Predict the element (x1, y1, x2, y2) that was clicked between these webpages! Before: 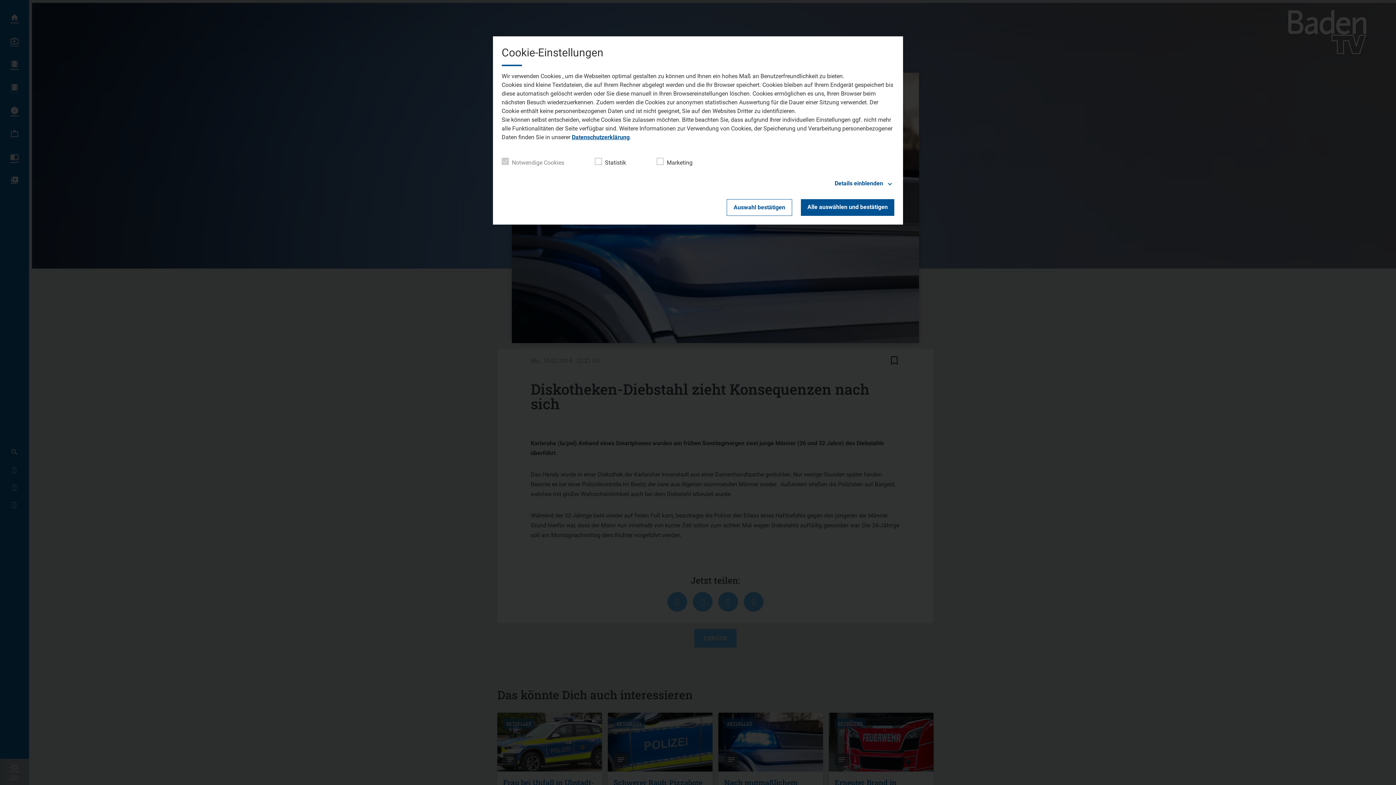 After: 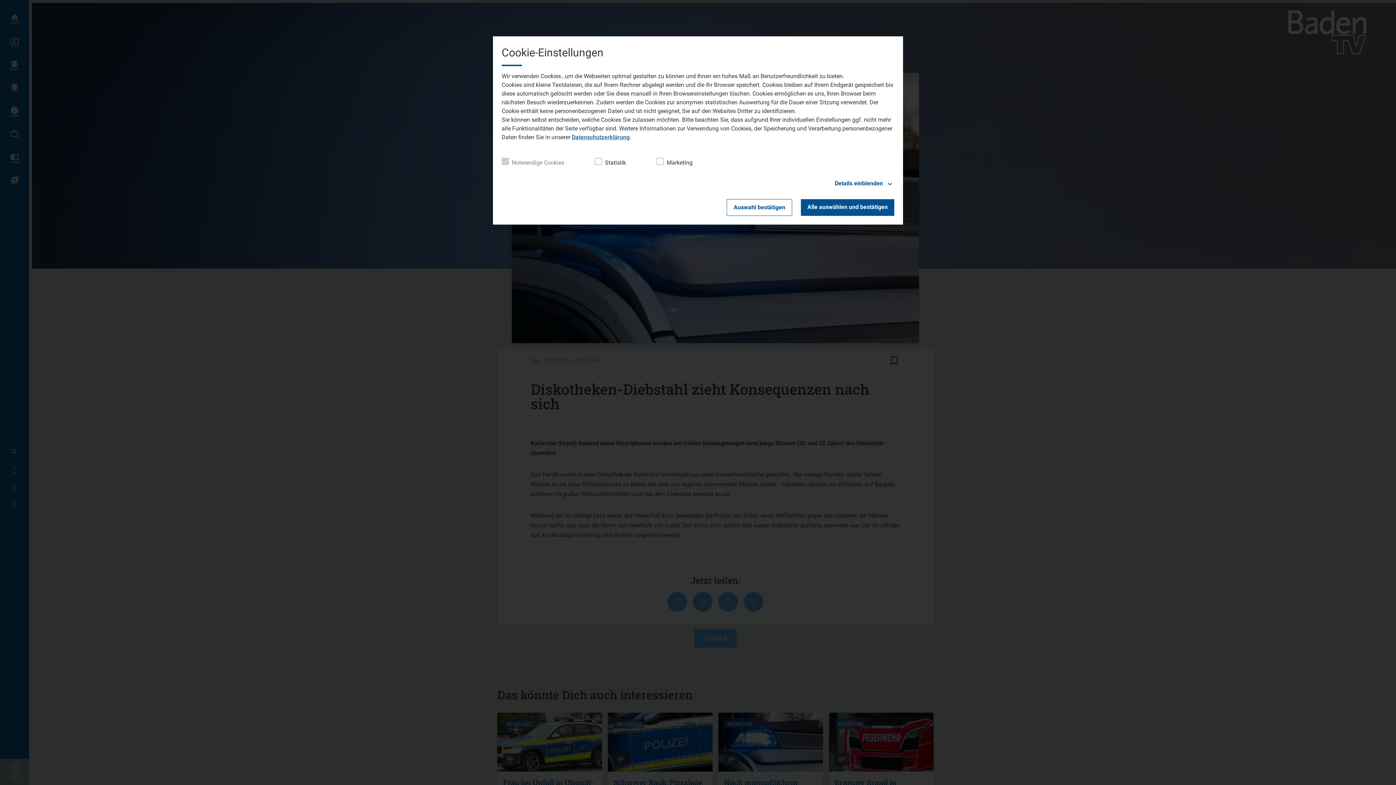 Action: bbox: (572, 133, 629, 140) label: Datenschutzerklärung